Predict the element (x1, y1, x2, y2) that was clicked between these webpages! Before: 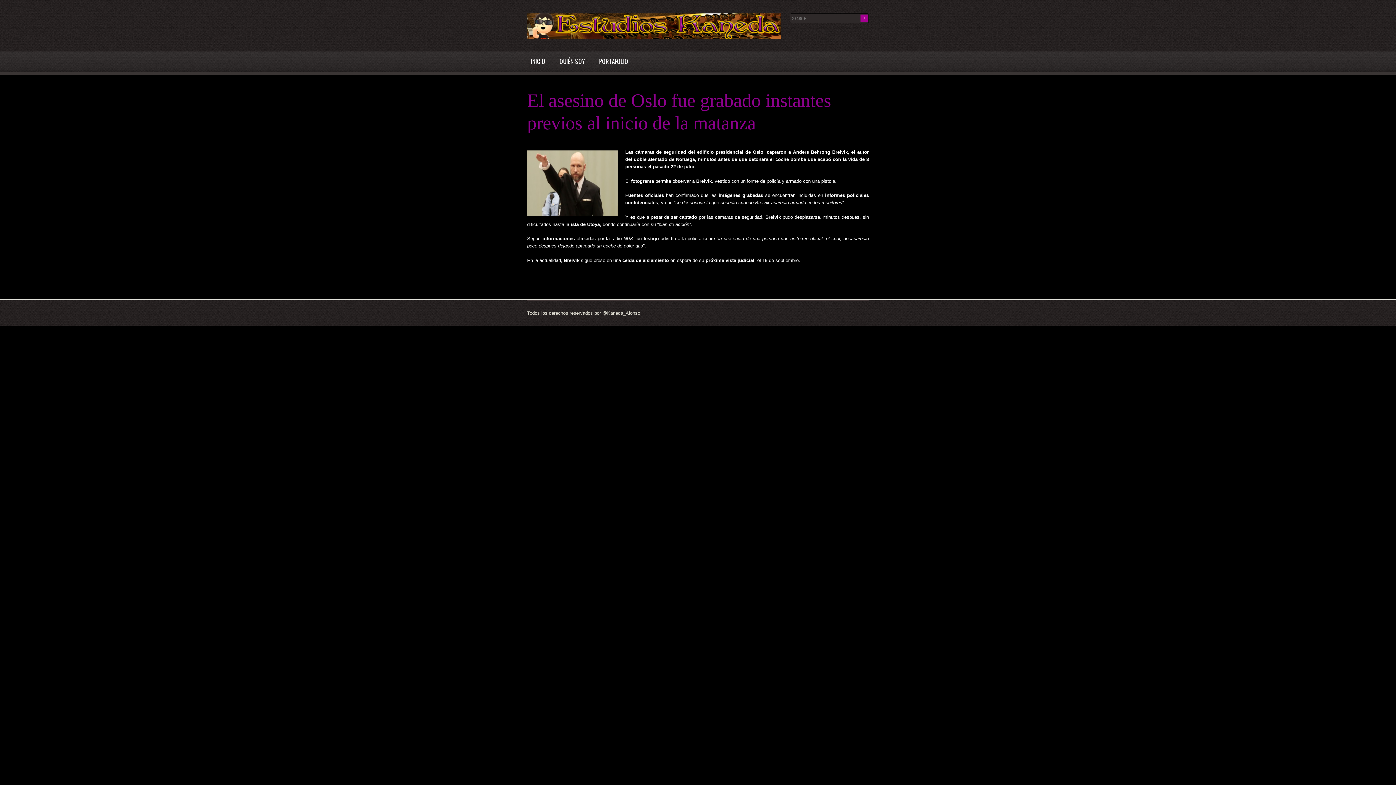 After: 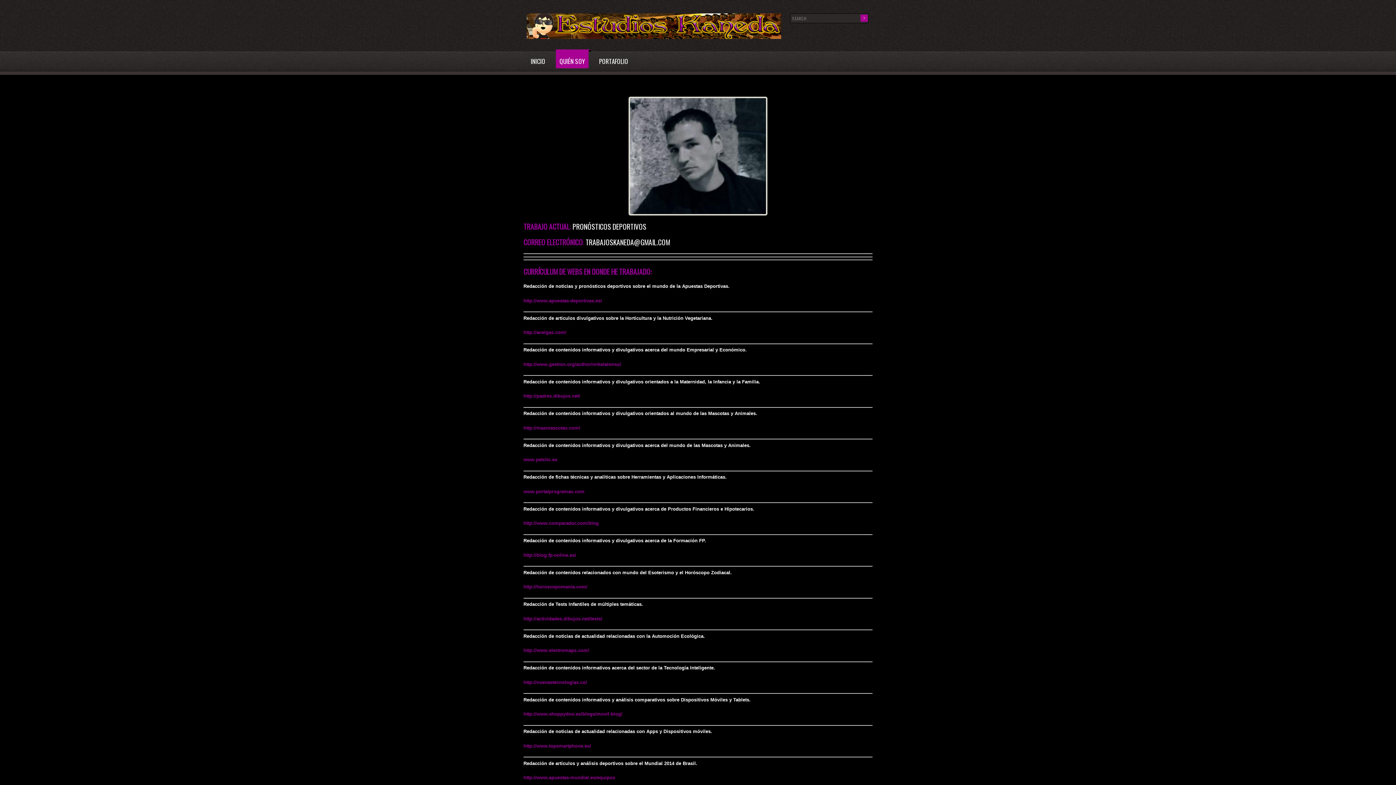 Action: label: QUIÉN SOY bbox: (556, 49, 587, 68)